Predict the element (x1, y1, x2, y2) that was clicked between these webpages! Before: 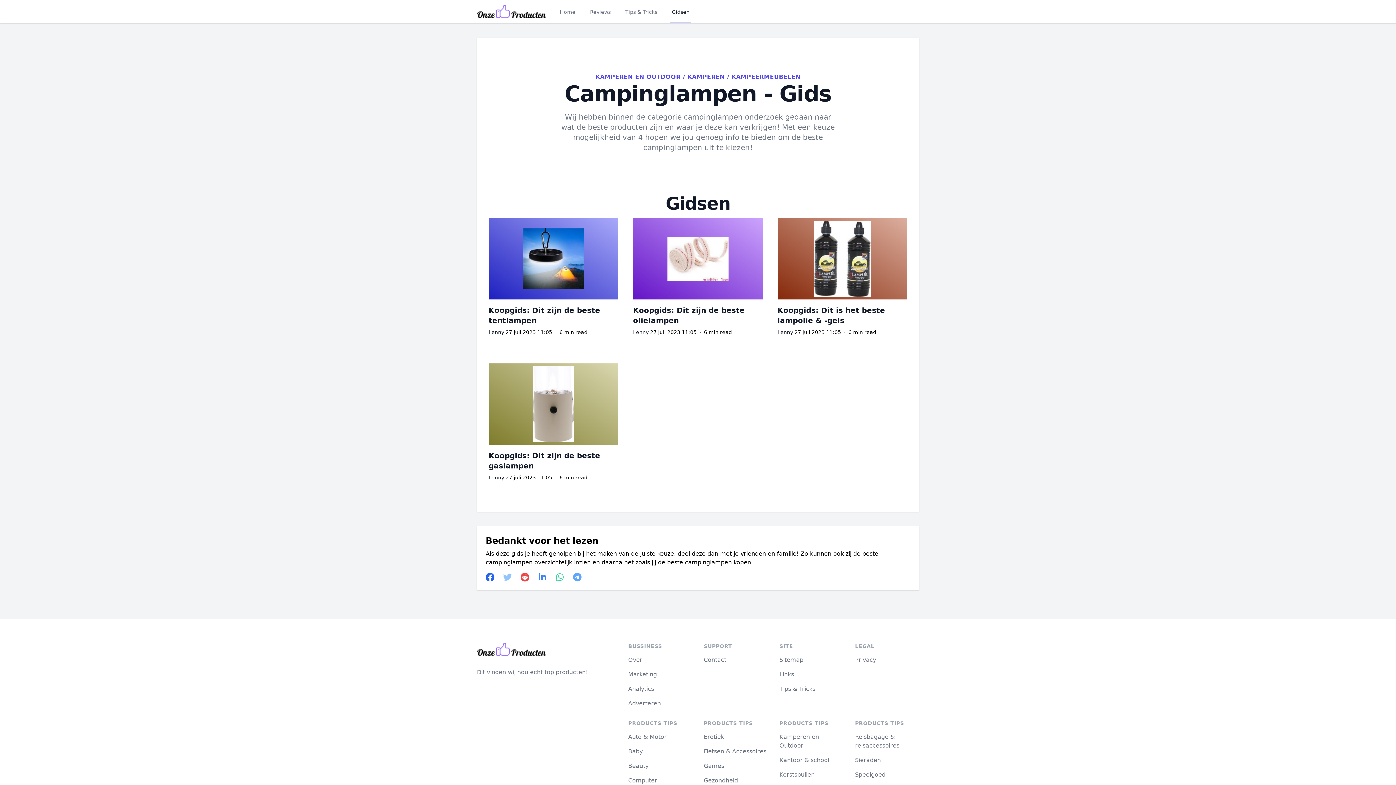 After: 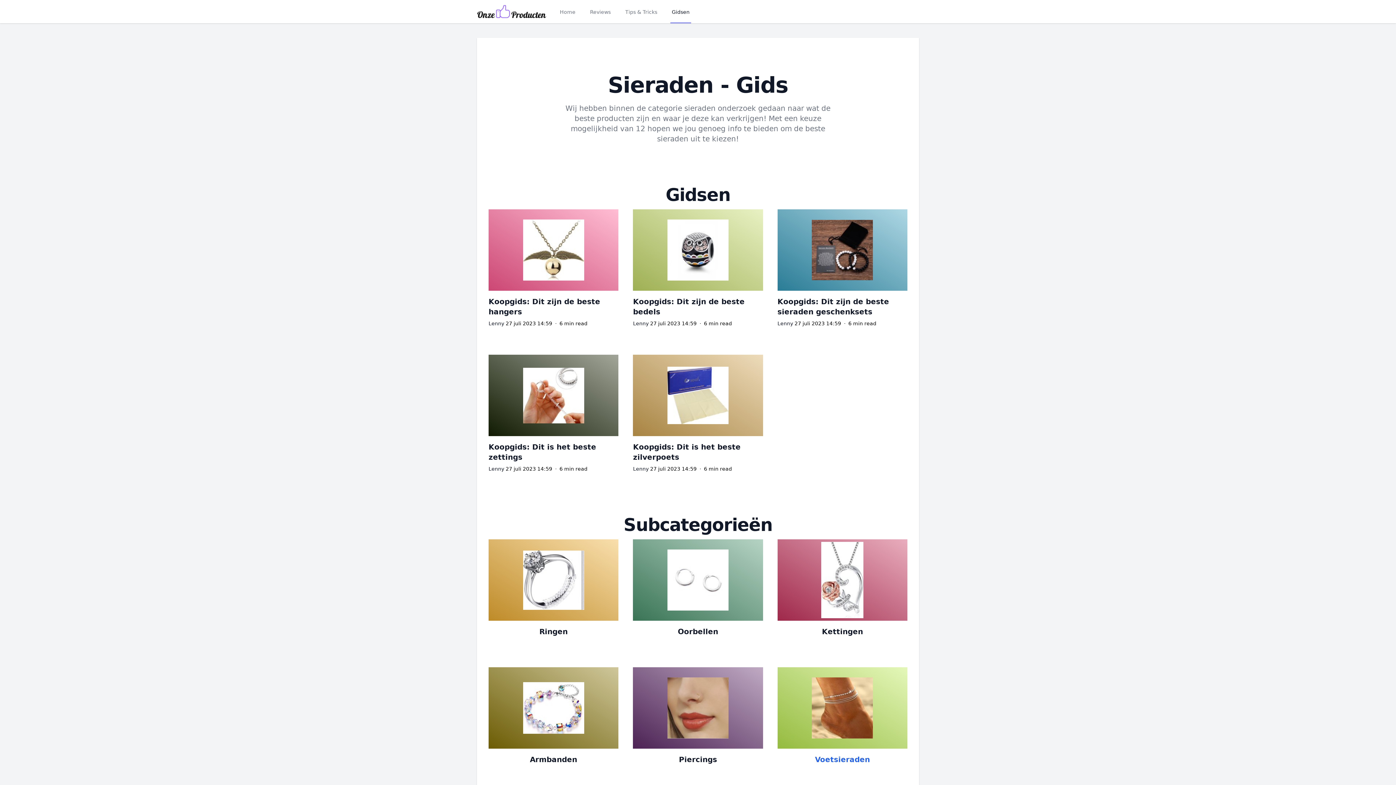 Action: label: Sieraden bbox: (855, 757, 881, 764)